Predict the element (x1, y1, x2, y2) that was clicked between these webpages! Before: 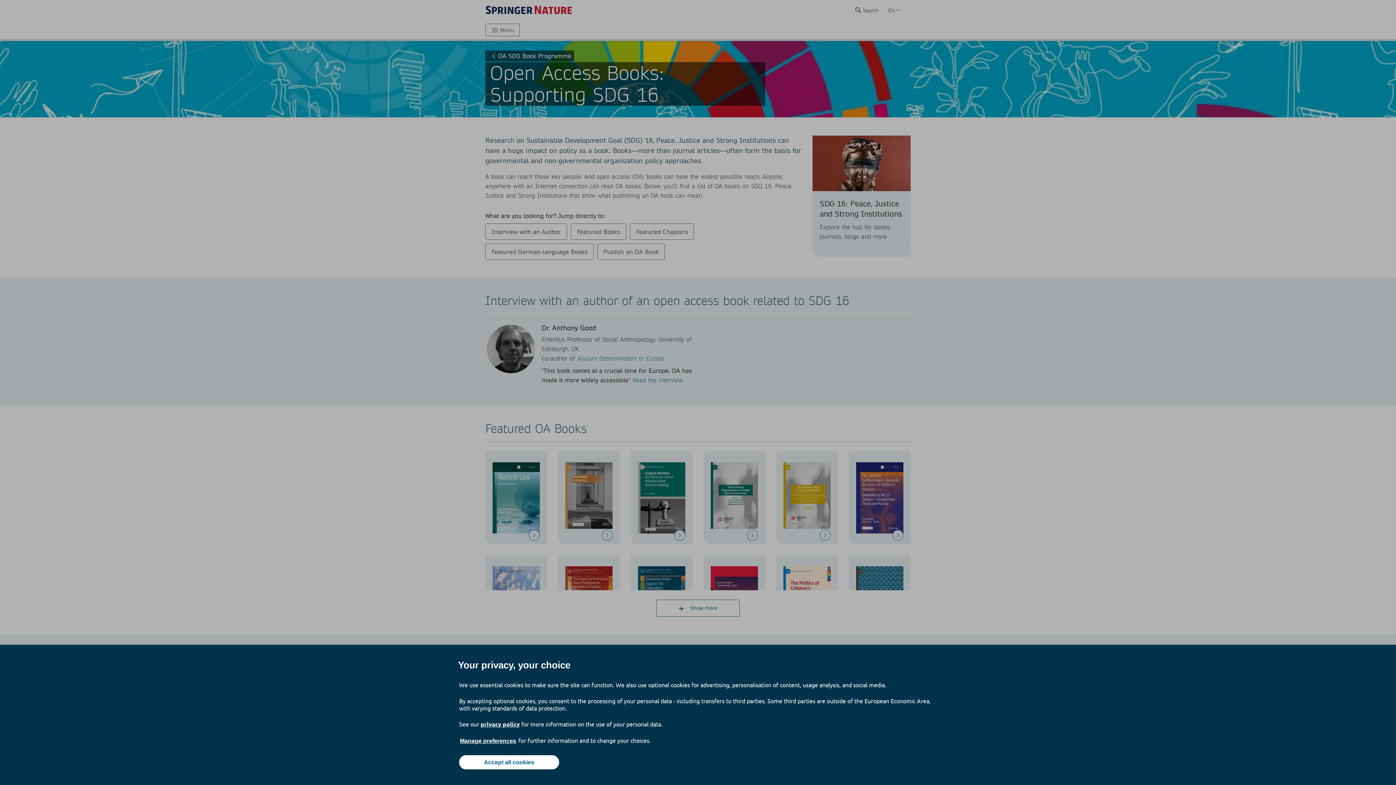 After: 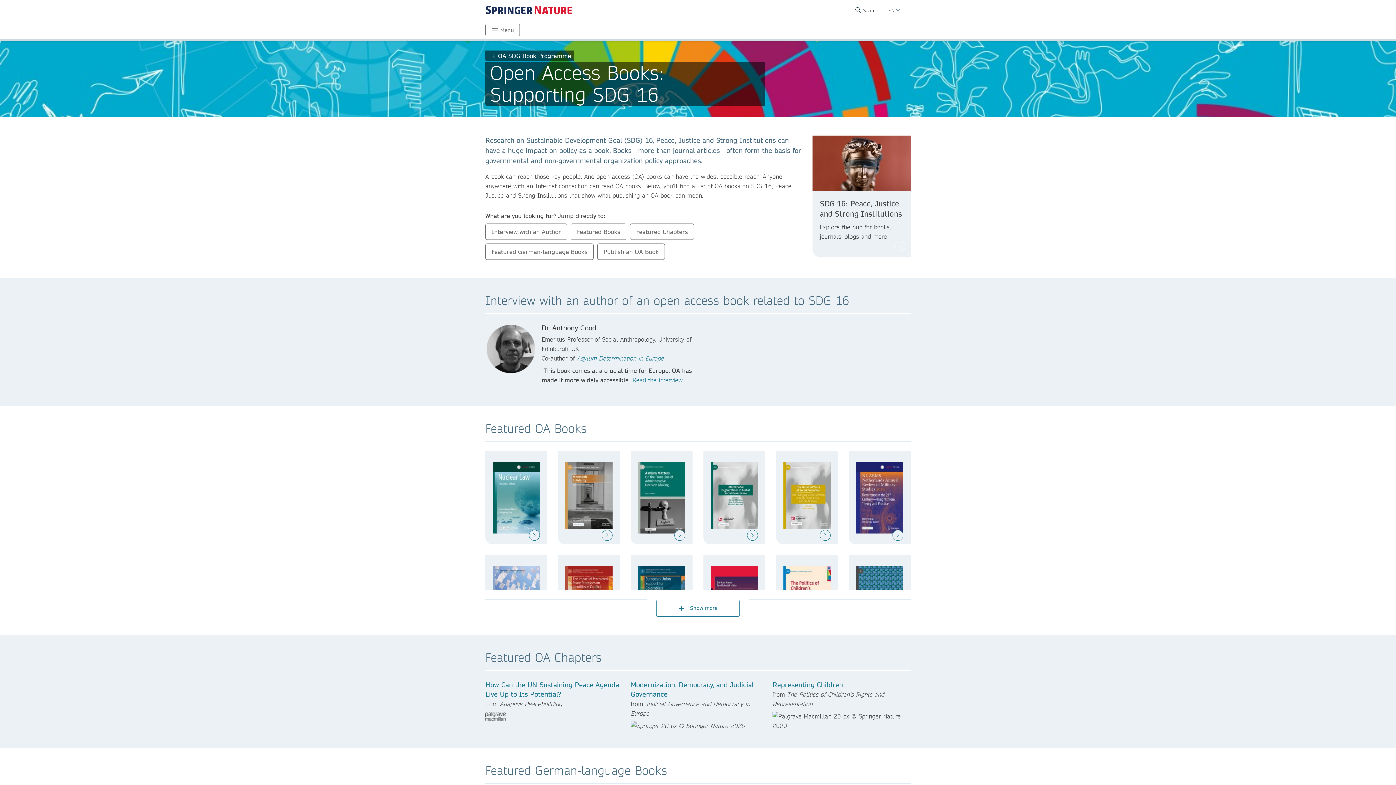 Action: label: Accept all cookies bbox: (459, 755, 559, 769)